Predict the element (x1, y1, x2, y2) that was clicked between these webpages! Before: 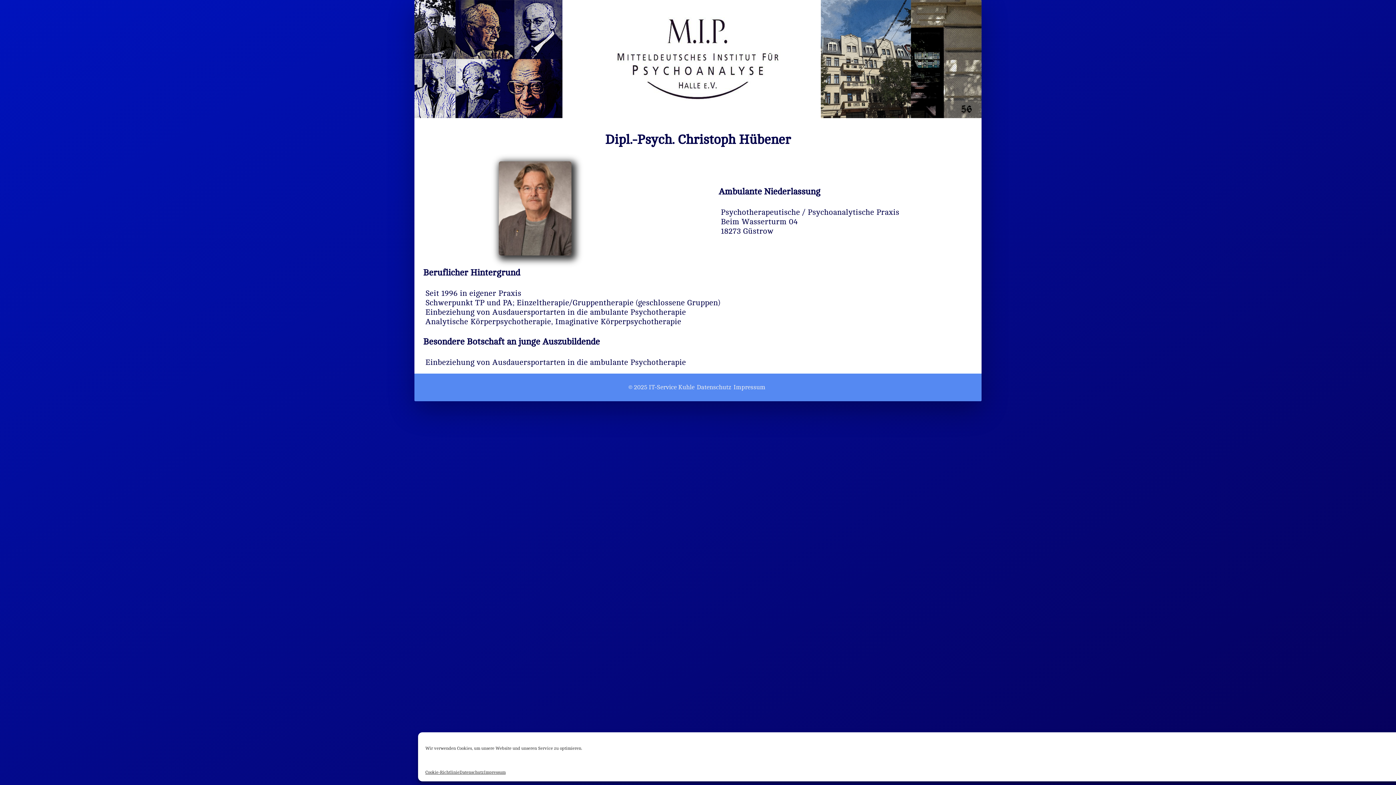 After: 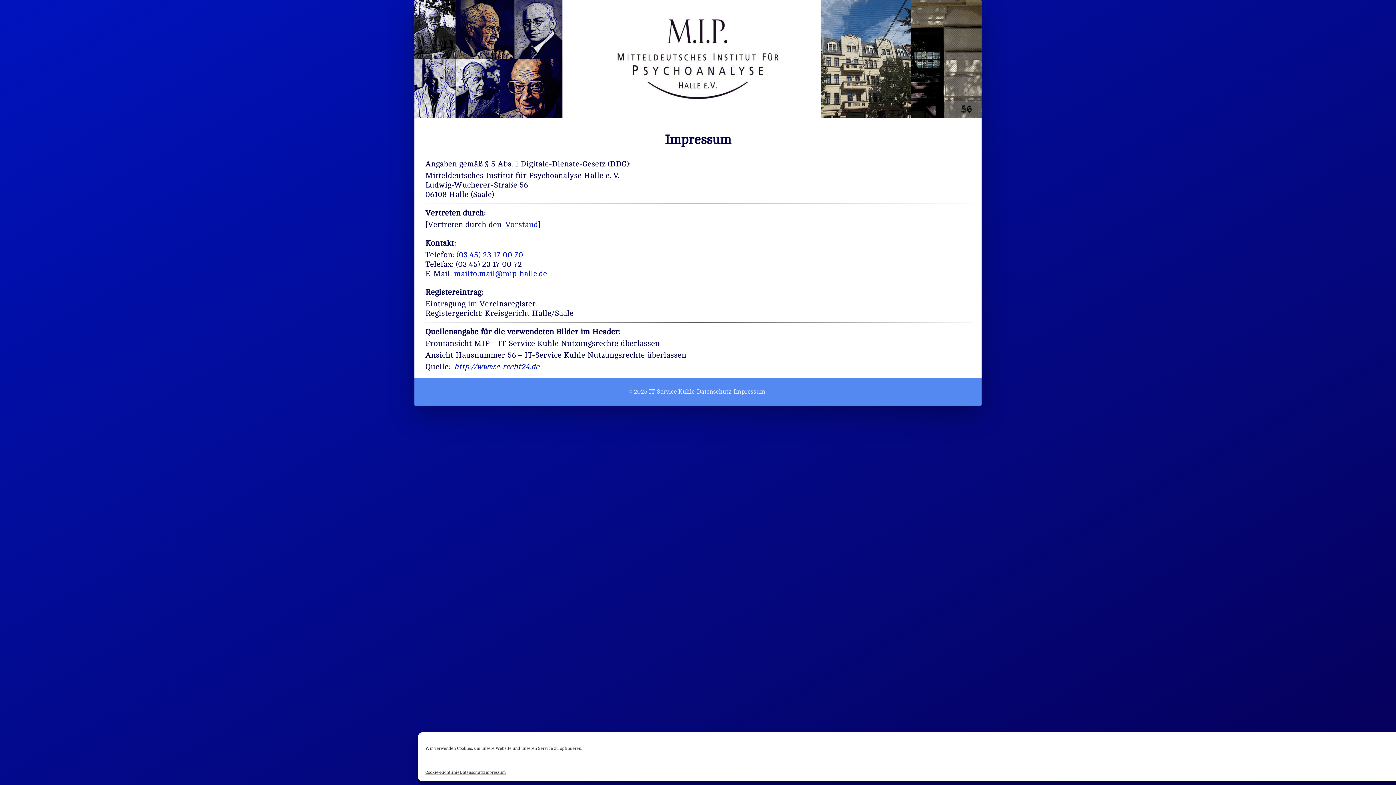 Action: label: Impressum bbox: (484, 769, 505, 776)